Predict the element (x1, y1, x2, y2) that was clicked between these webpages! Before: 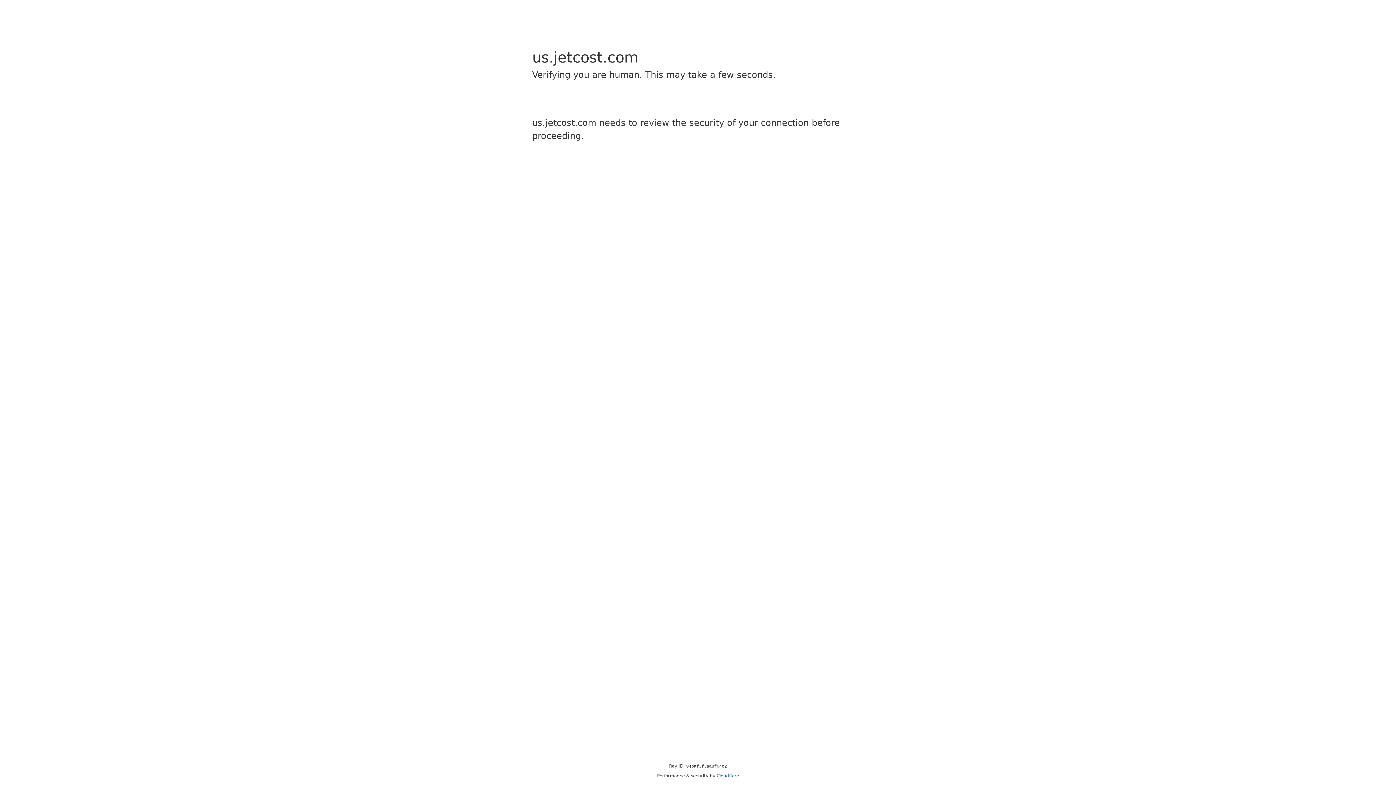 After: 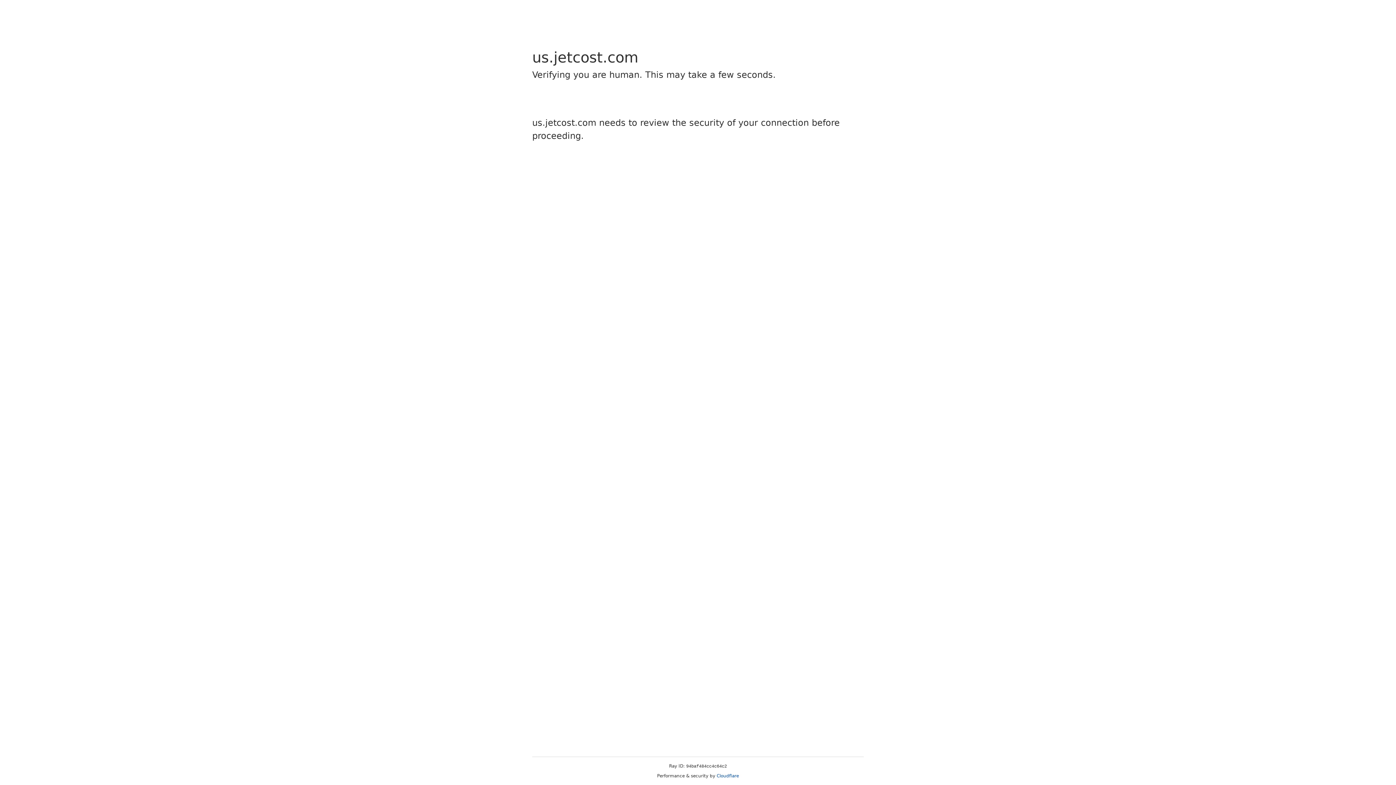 Action: label: Cloudflare bbox: (716, 773, 739, 778)